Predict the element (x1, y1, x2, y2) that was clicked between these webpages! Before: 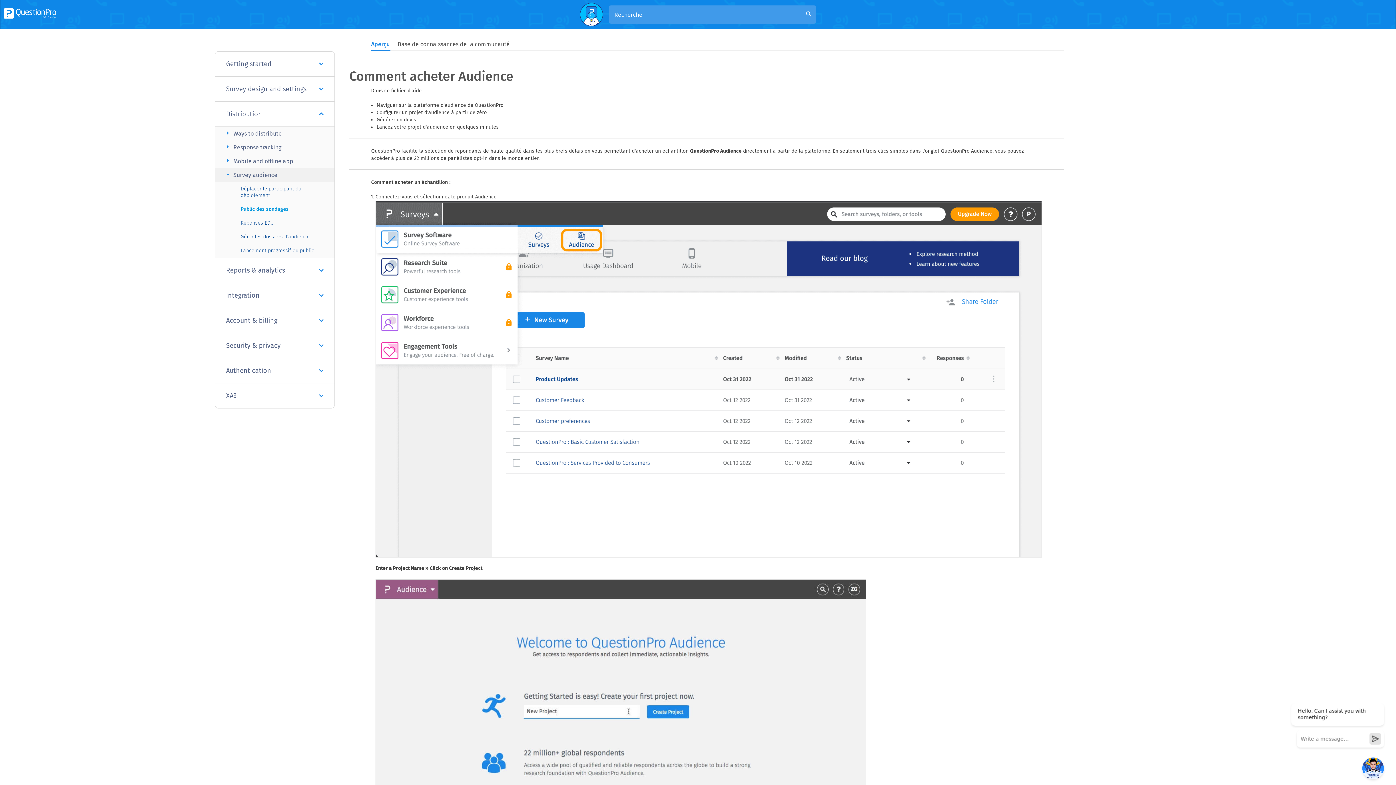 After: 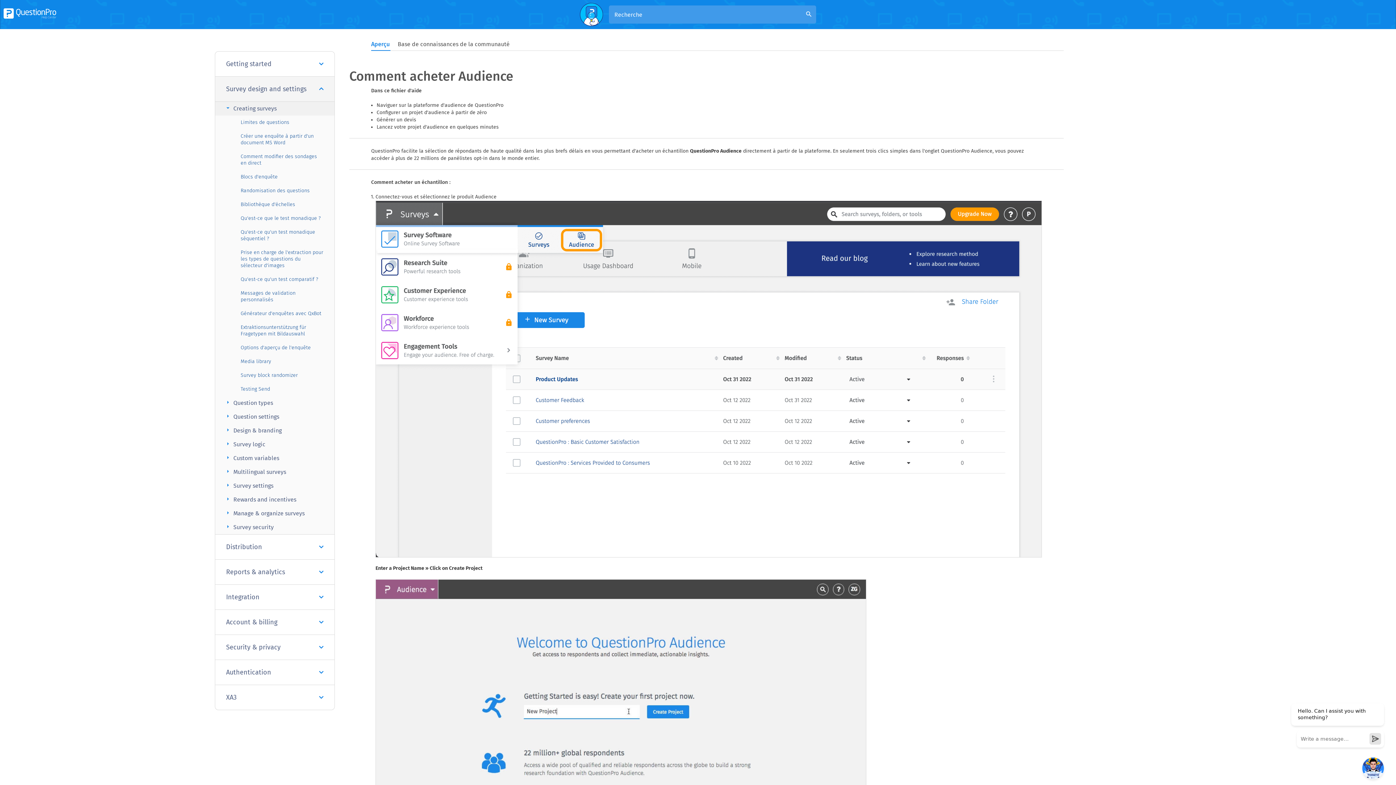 Action: label: Survey design and settings bbox: (215, 76, 334, 101)